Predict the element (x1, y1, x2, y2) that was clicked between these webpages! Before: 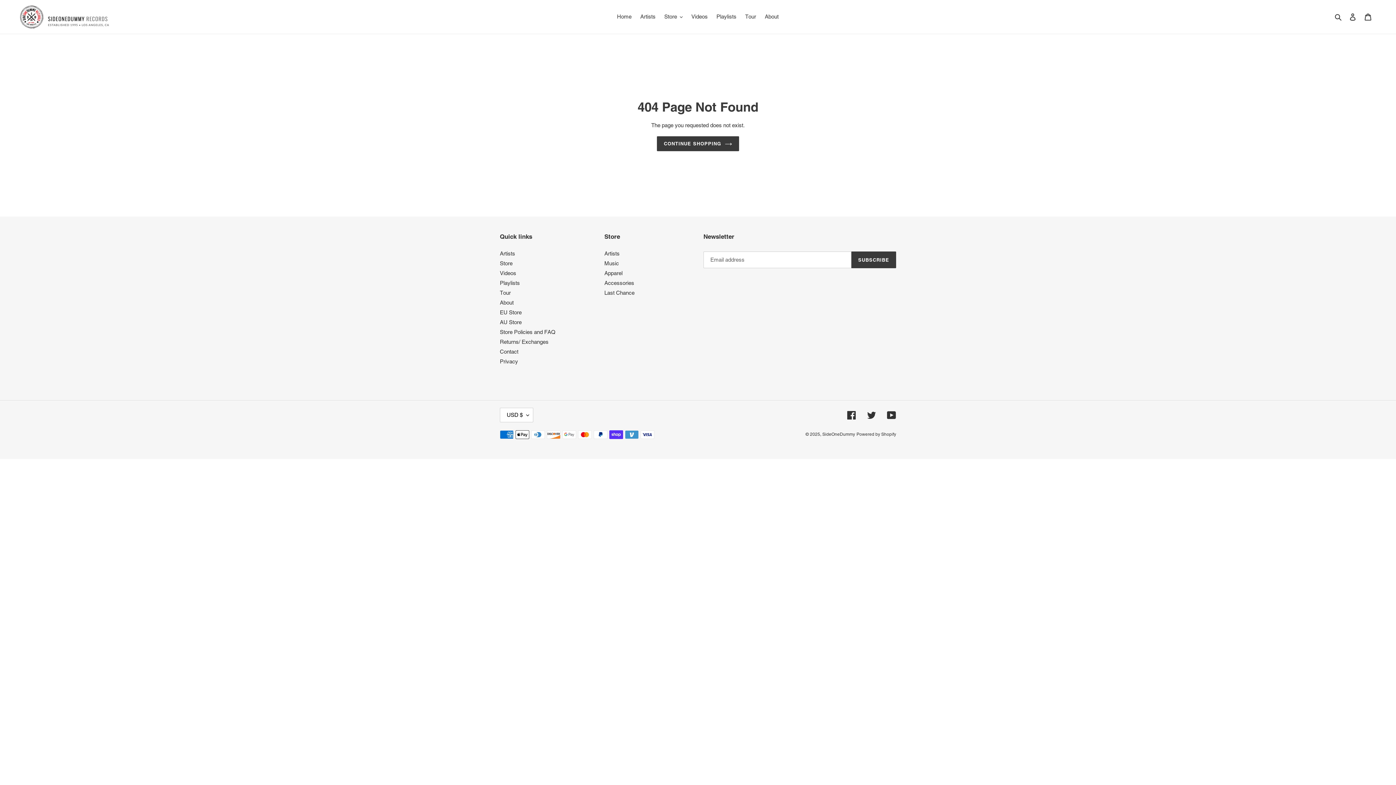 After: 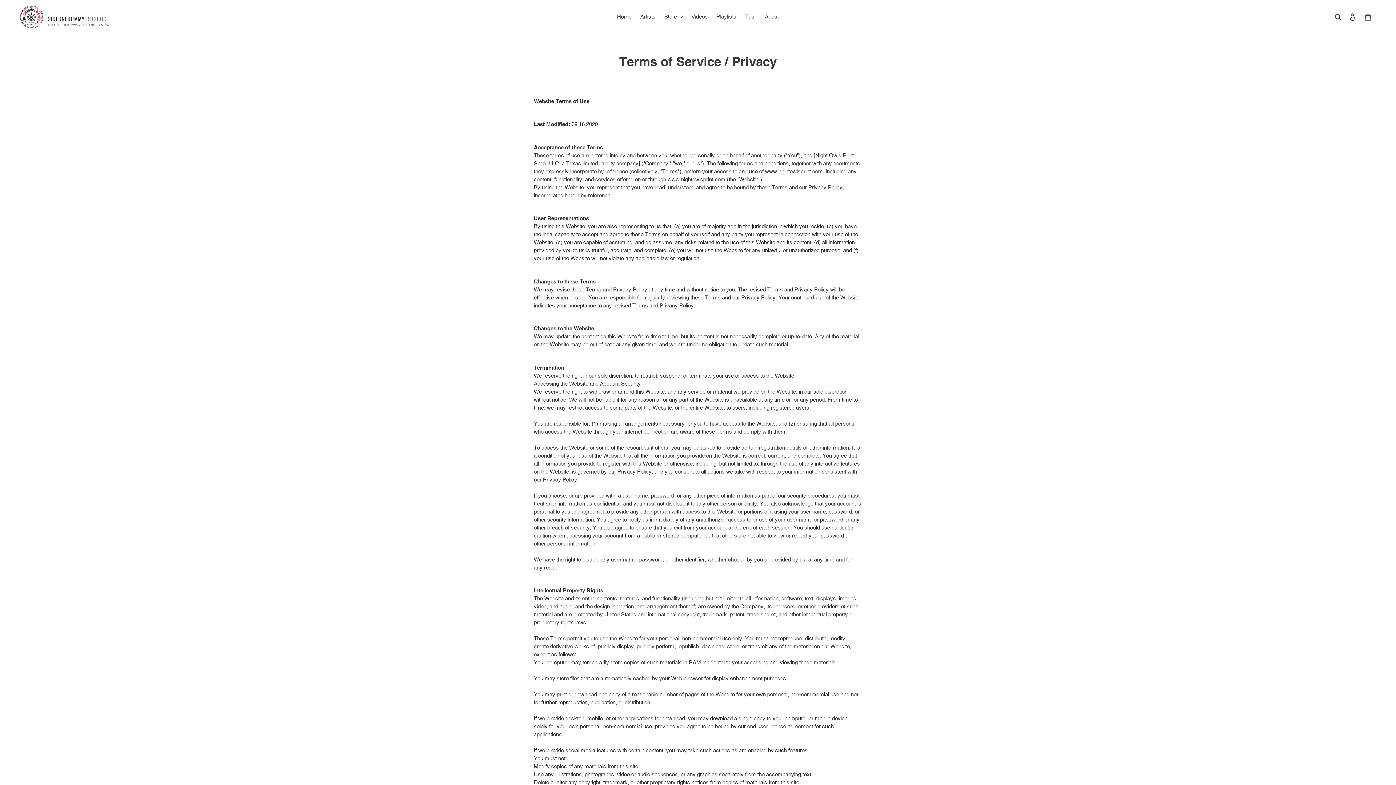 Action: label: Privacy bbox: (500, 358, 518, 364)